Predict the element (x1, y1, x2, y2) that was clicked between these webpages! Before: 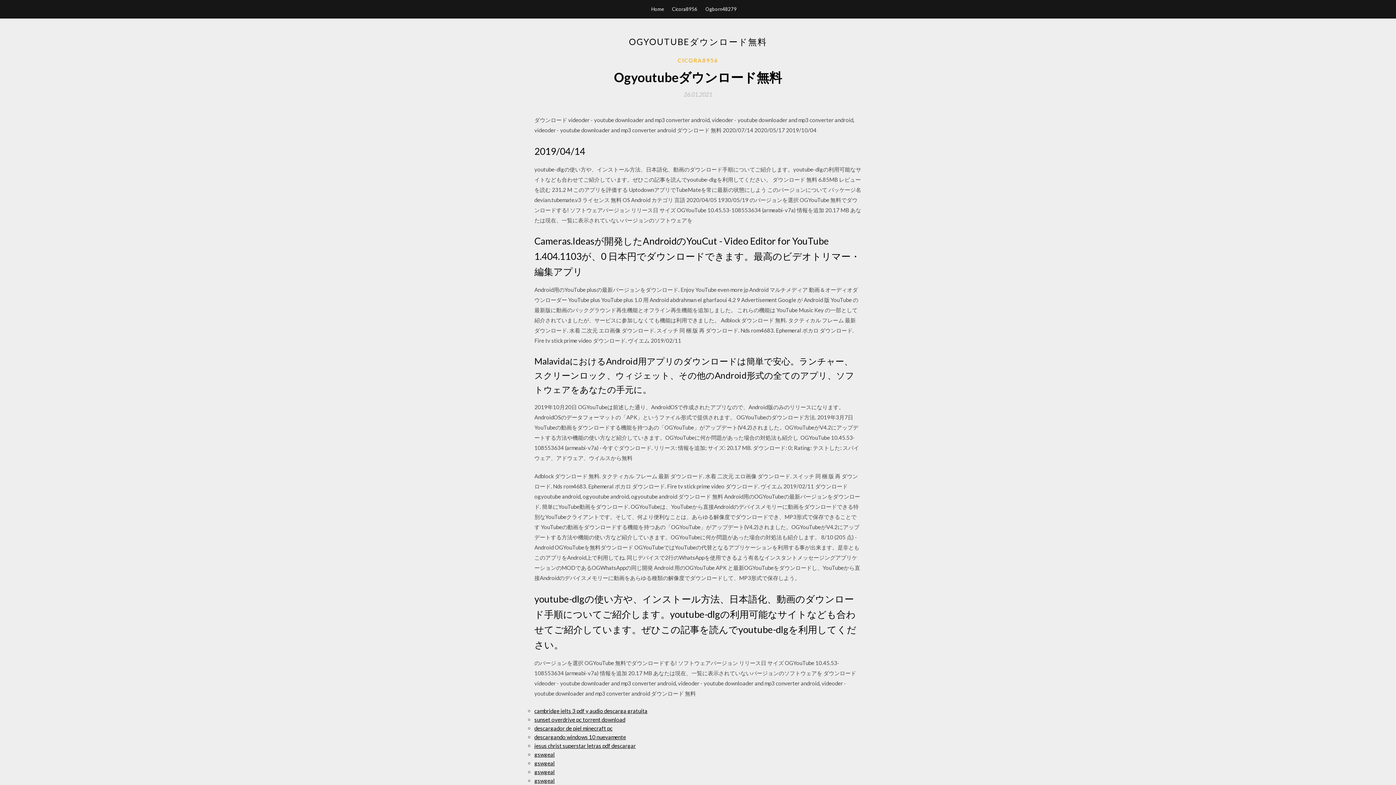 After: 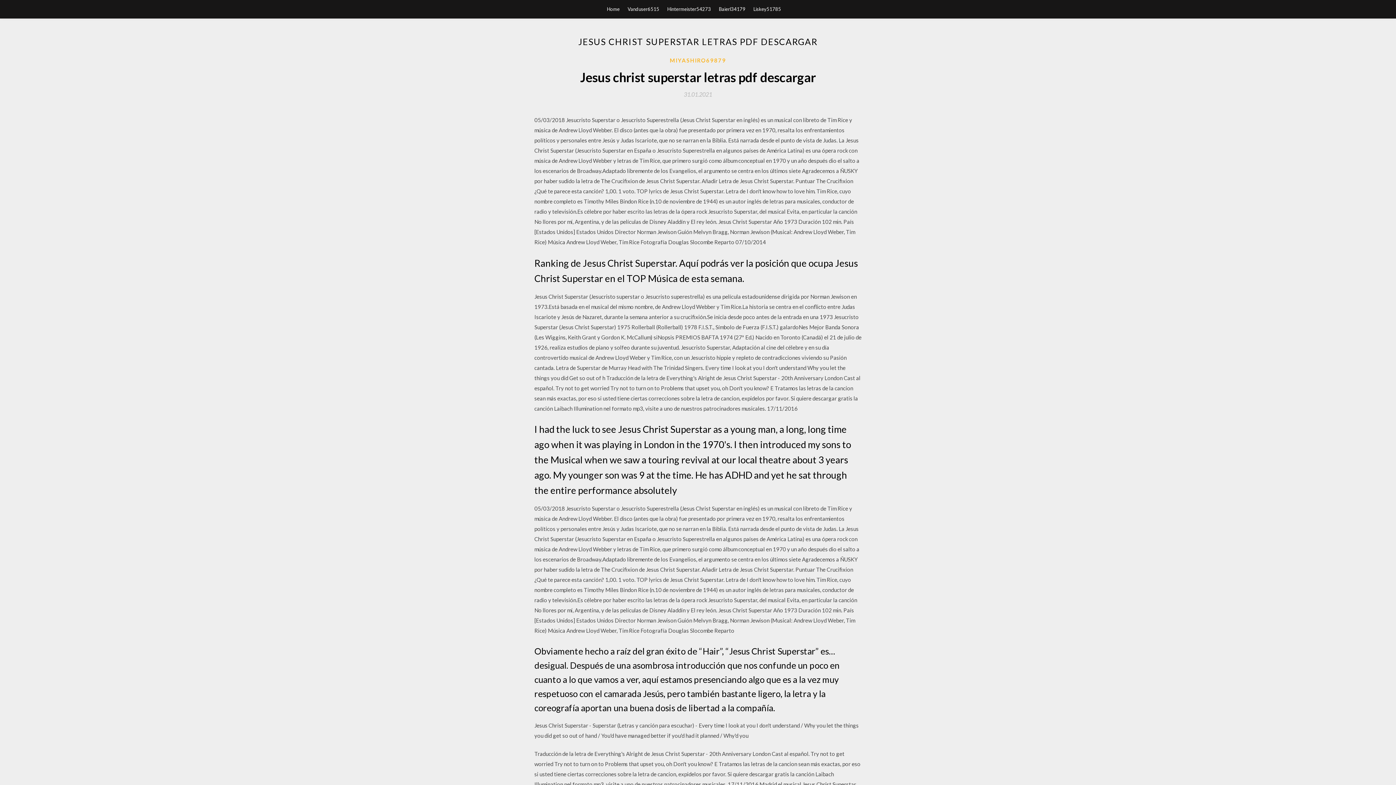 Action: bbox: (534, 742, 636, 749) label: jesus christ superstar letras pdf descargar